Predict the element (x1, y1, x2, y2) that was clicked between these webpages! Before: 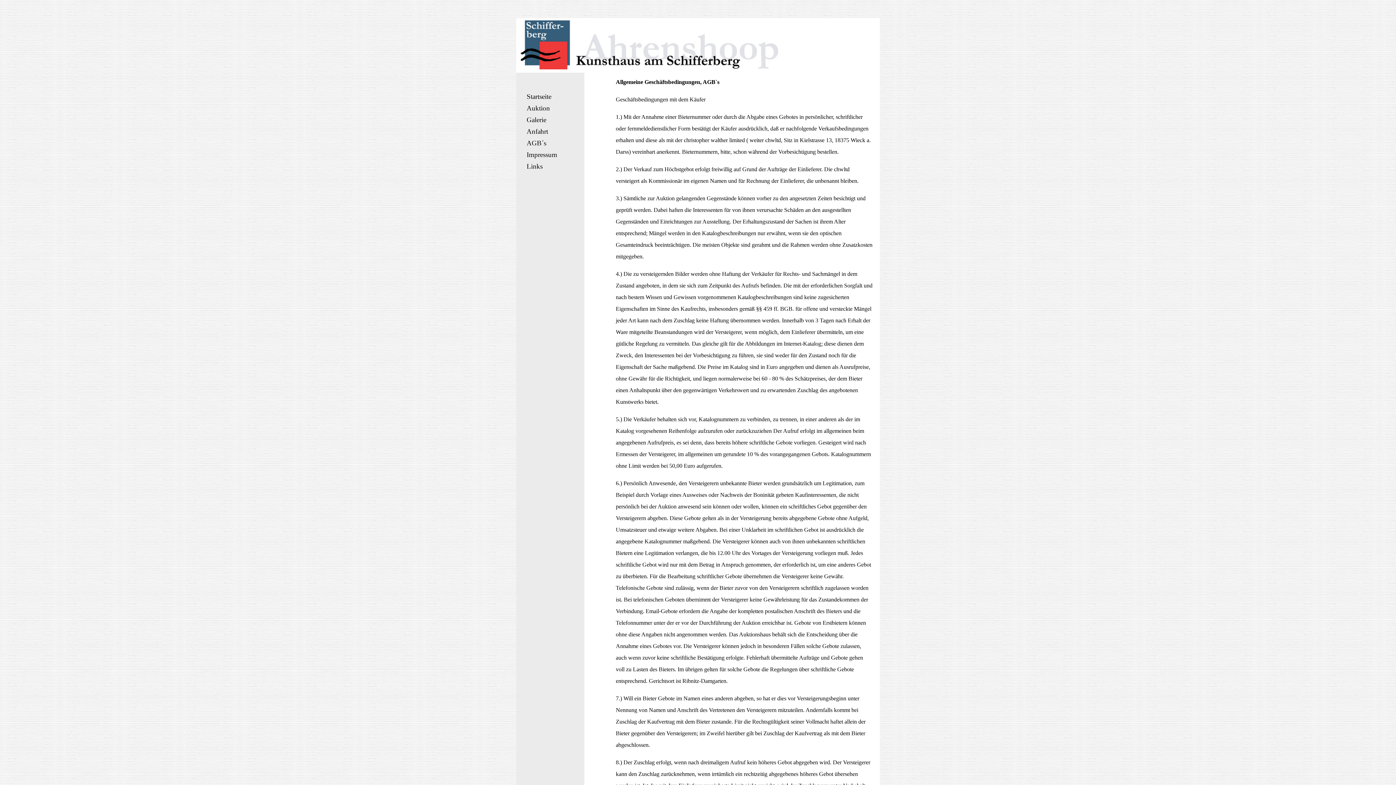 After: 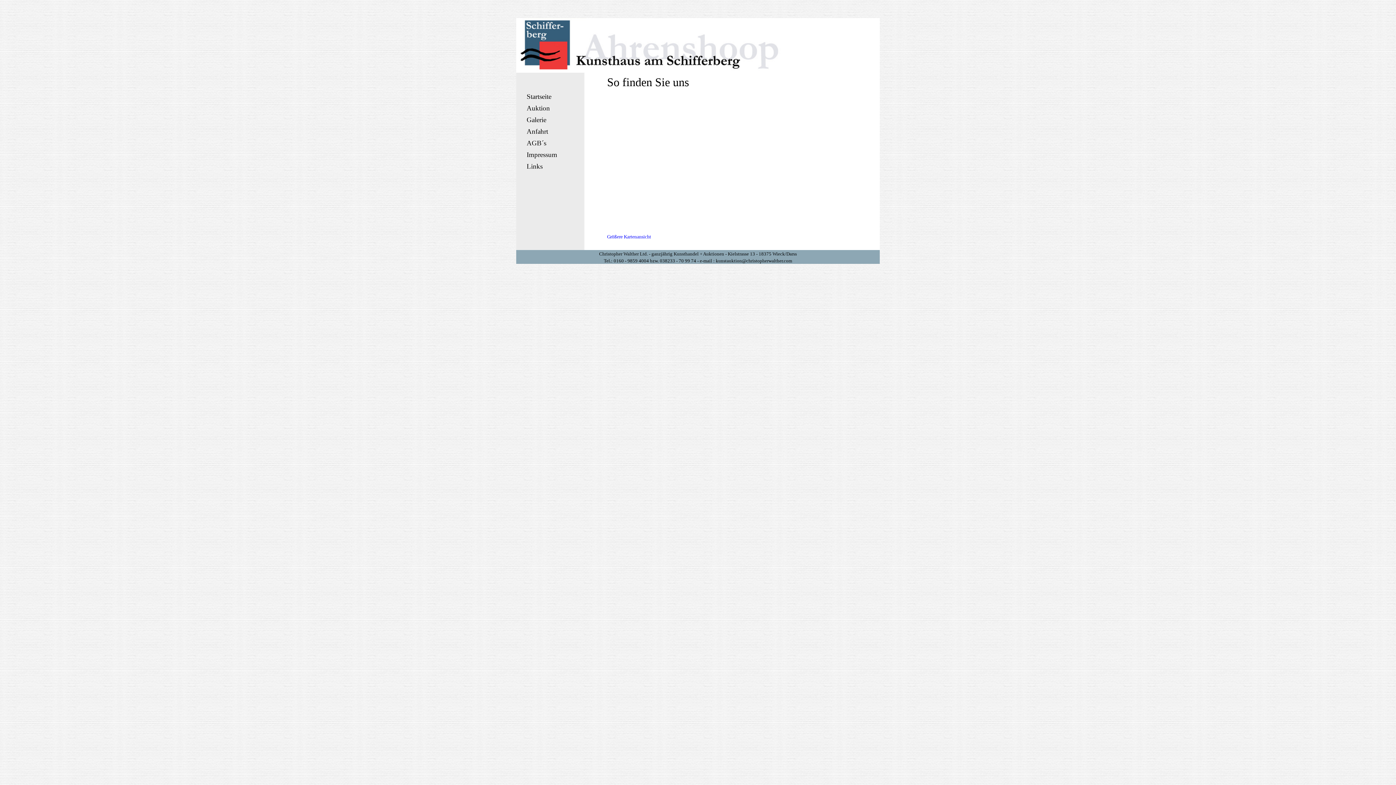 Action: label: Anfahrt bbox: (526, 127, 548, 135)